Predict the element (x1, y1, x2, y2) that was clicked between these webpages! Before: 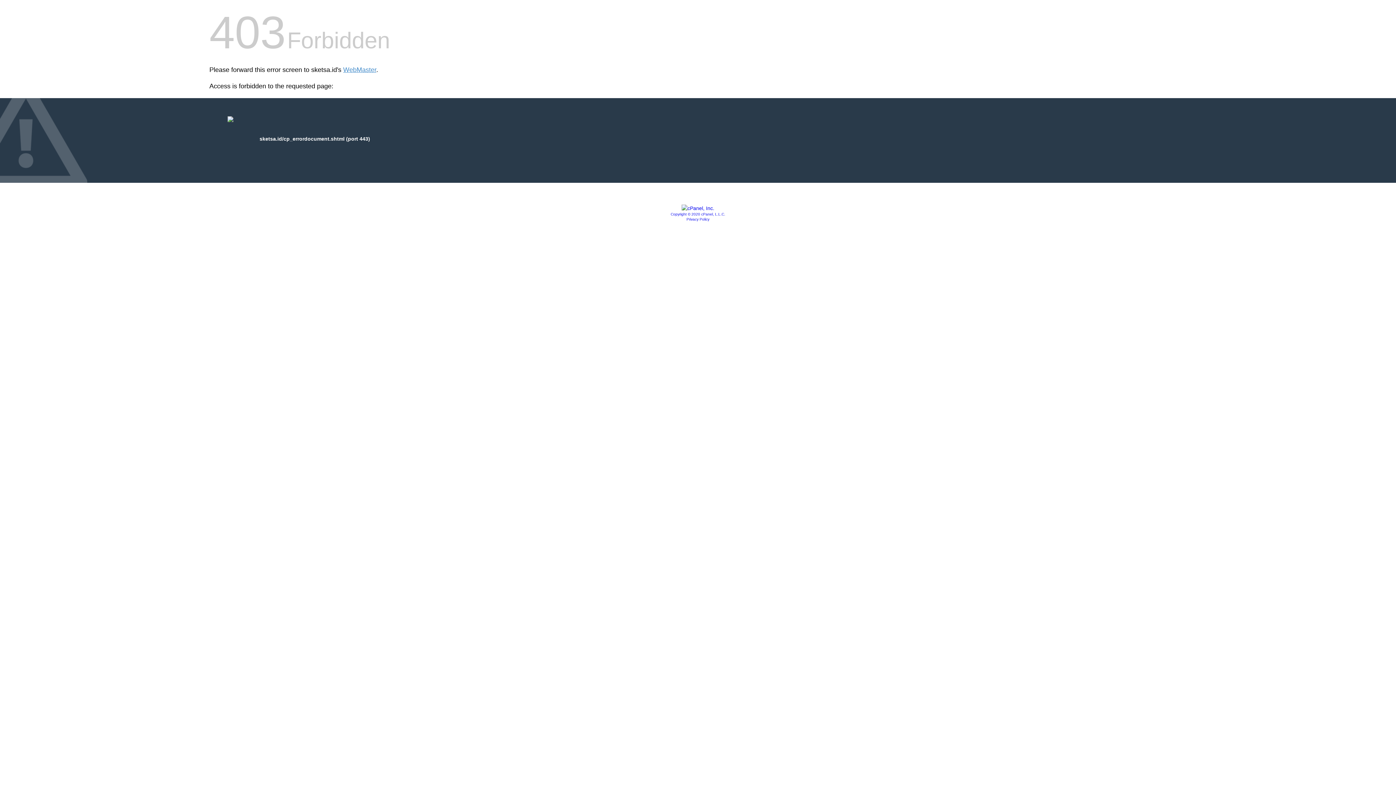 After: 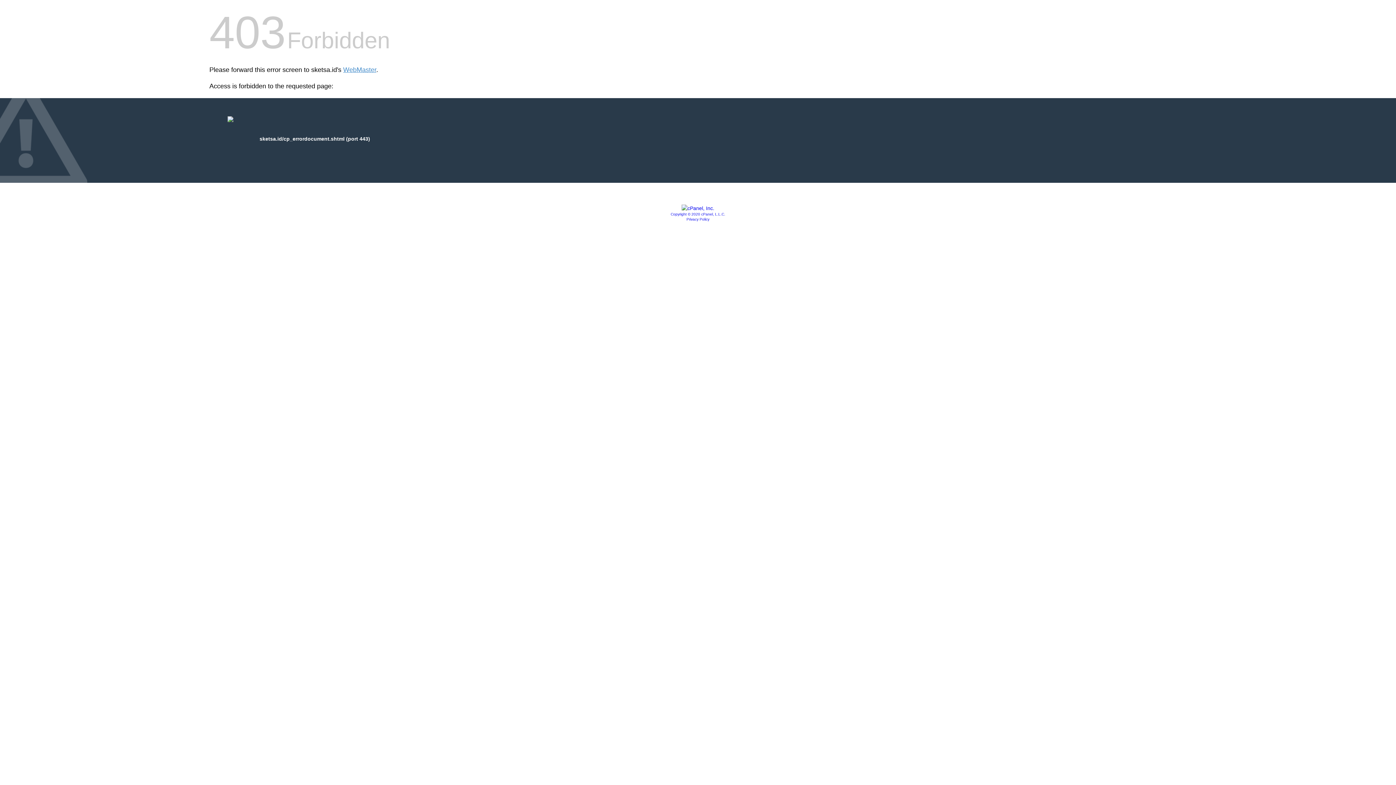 Action: bbox: (681, 205, 714, 211)